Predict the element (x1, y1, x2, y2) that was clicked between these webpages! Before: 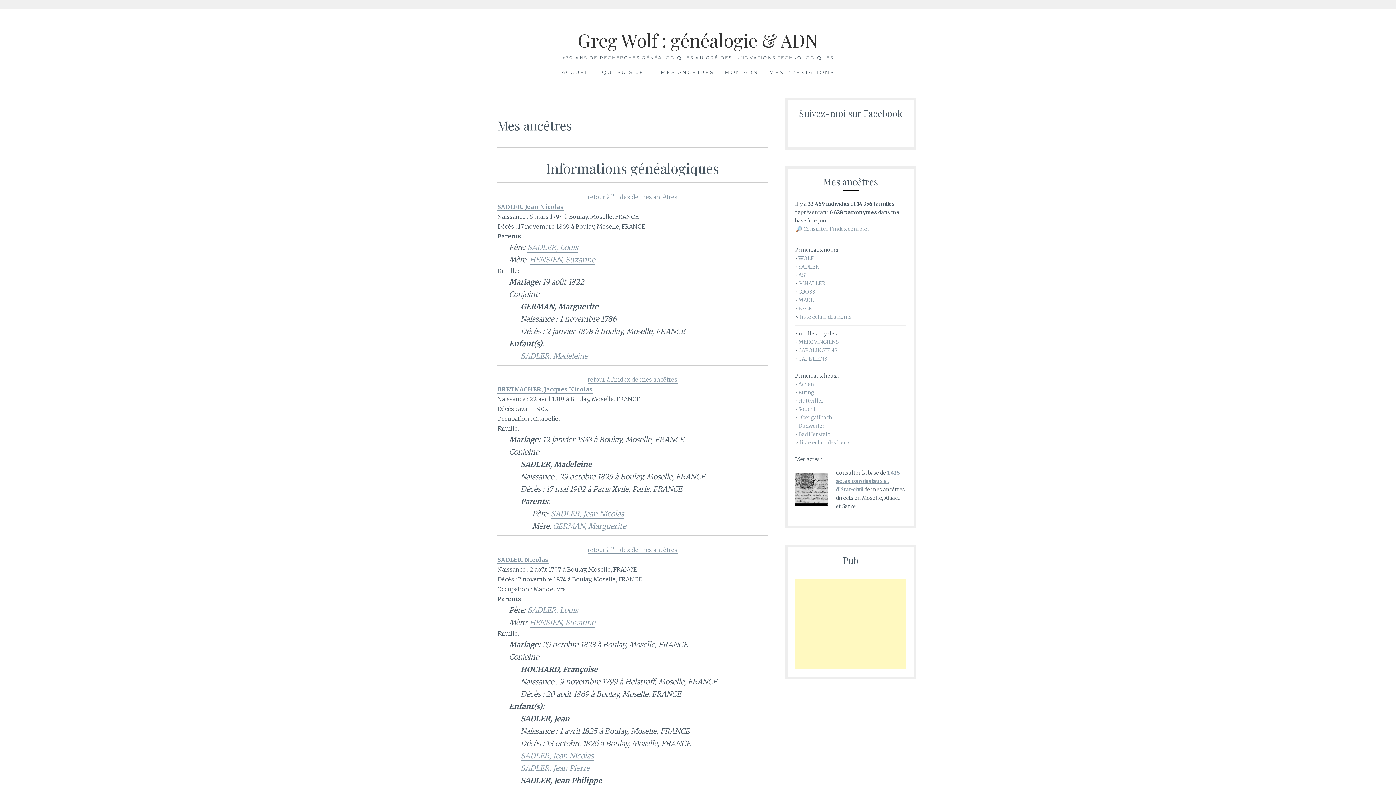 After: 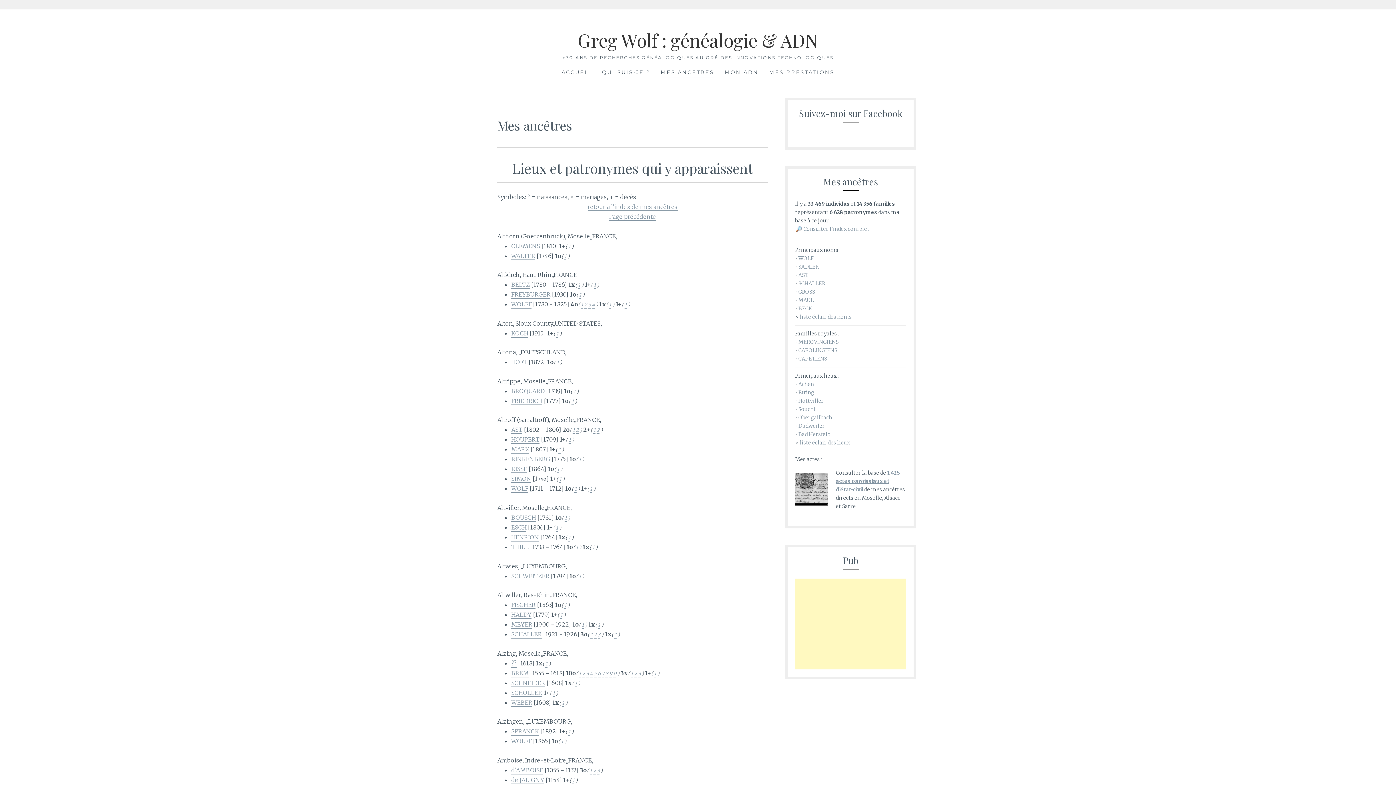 Action: label: Bad Hersfeld bbox: (798, 431, 830, 438)